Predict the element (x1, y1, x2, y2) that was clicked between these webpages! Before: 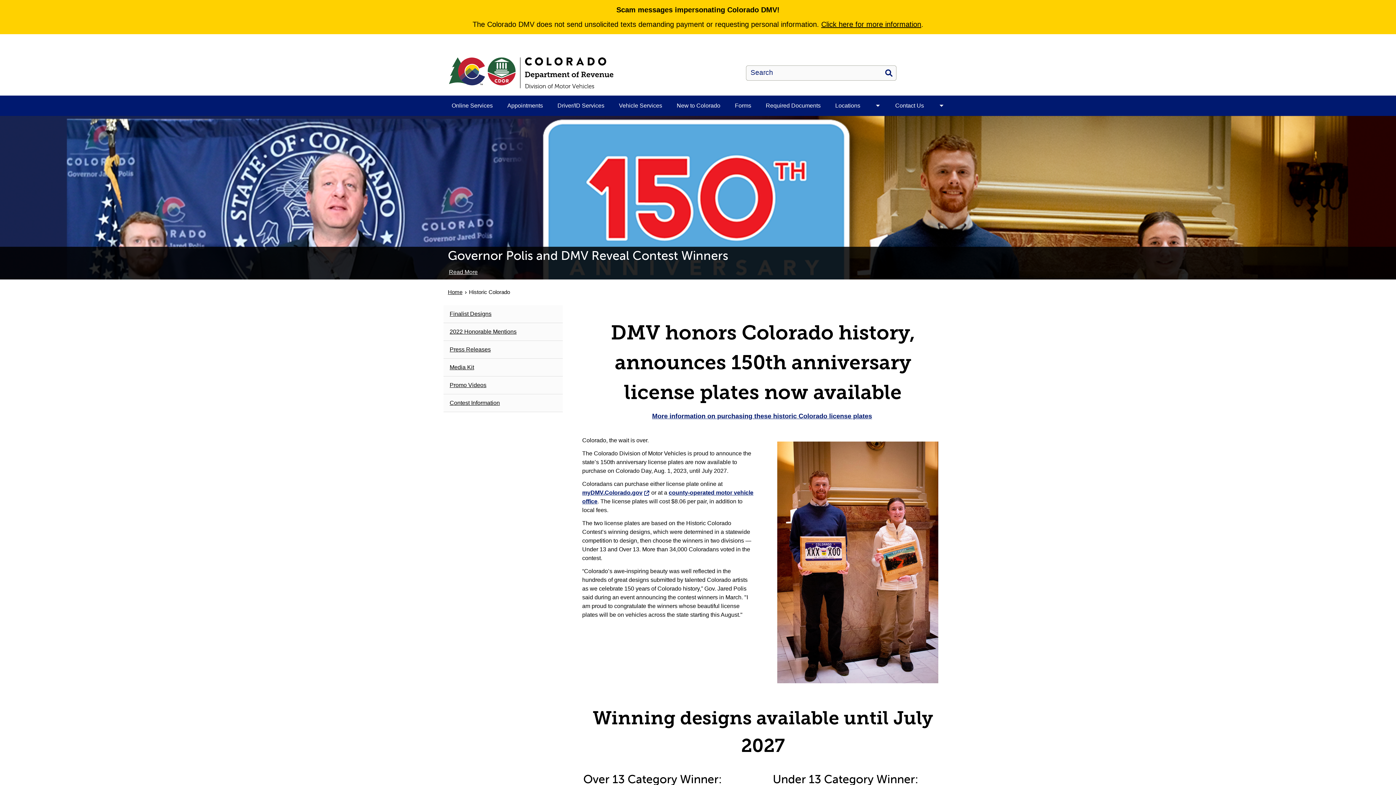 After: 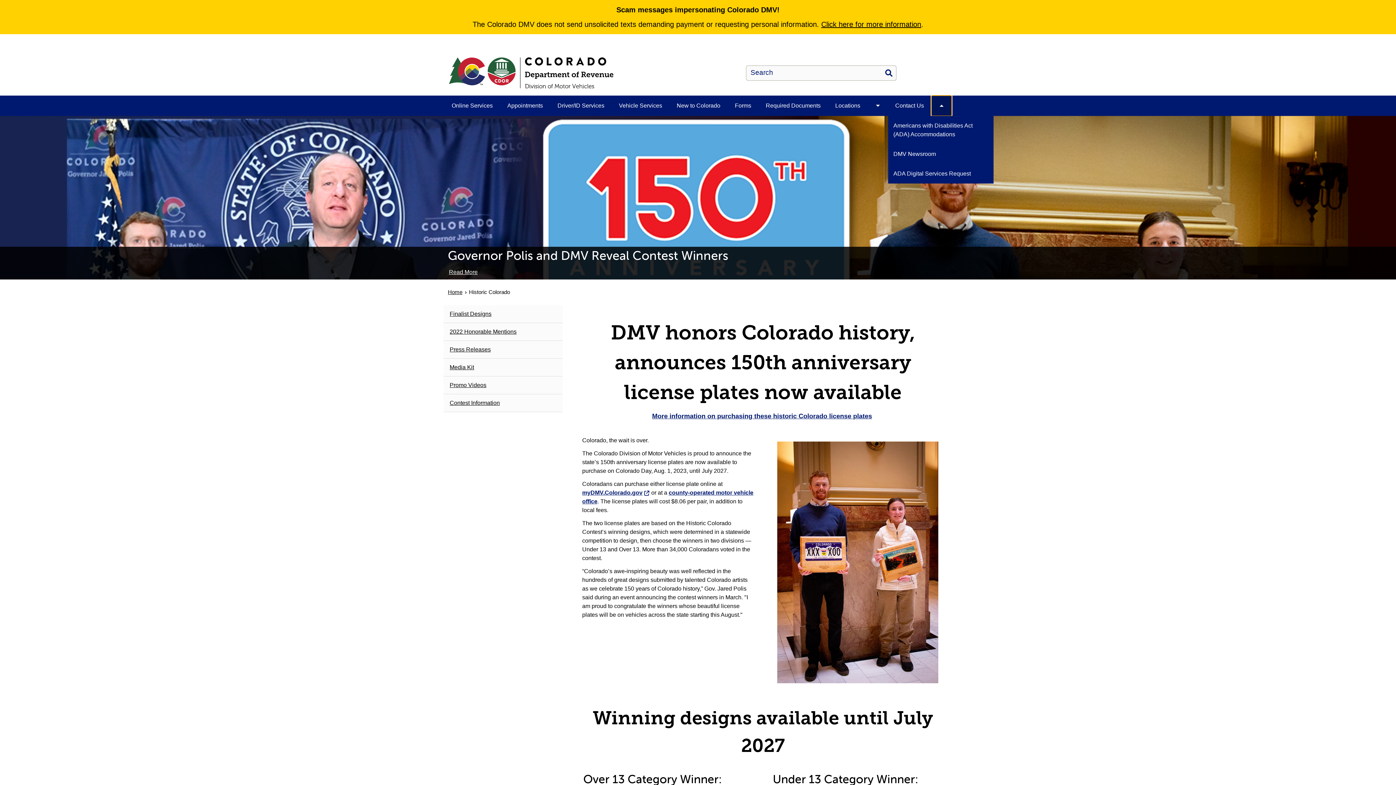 Action: label: Toggle Contact Us submenu bbox: (931, 95, 951, 116)